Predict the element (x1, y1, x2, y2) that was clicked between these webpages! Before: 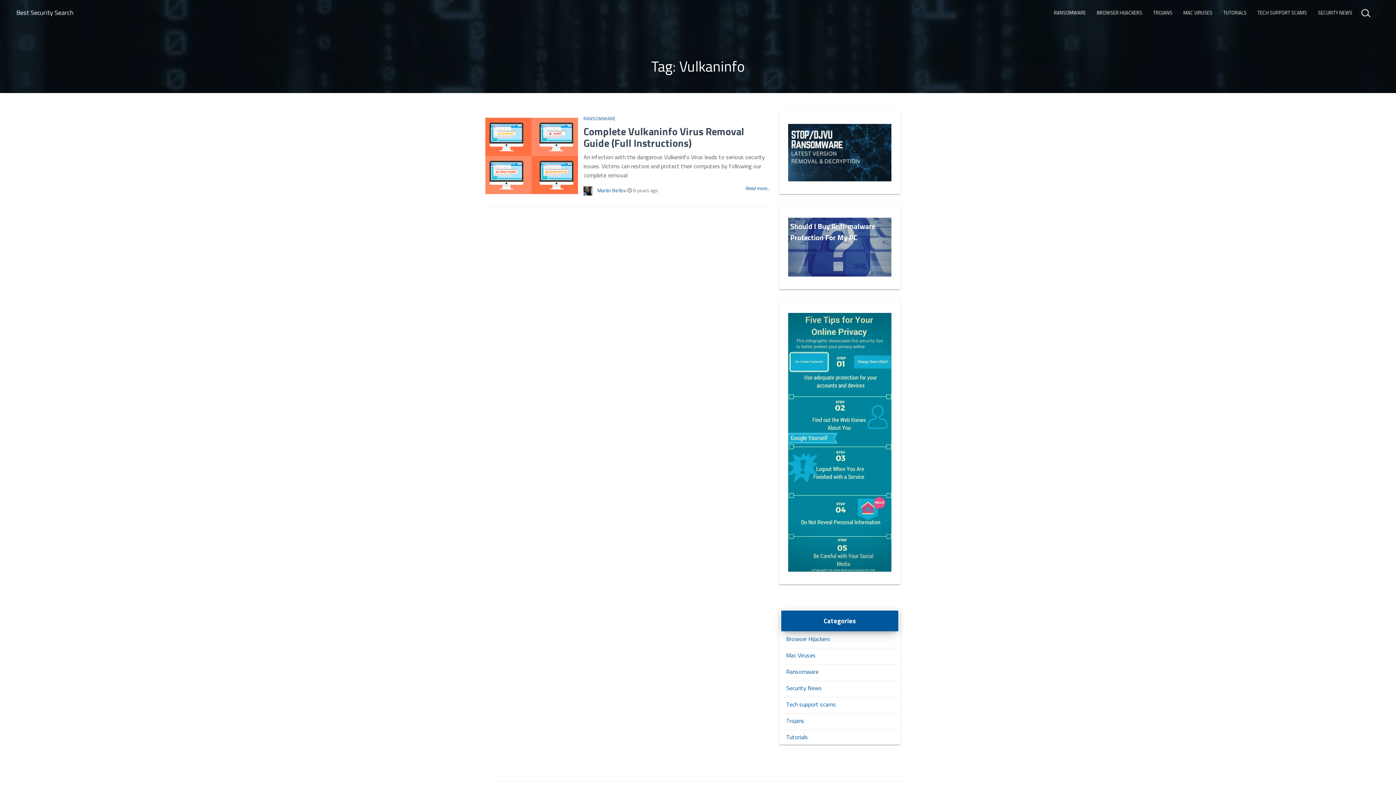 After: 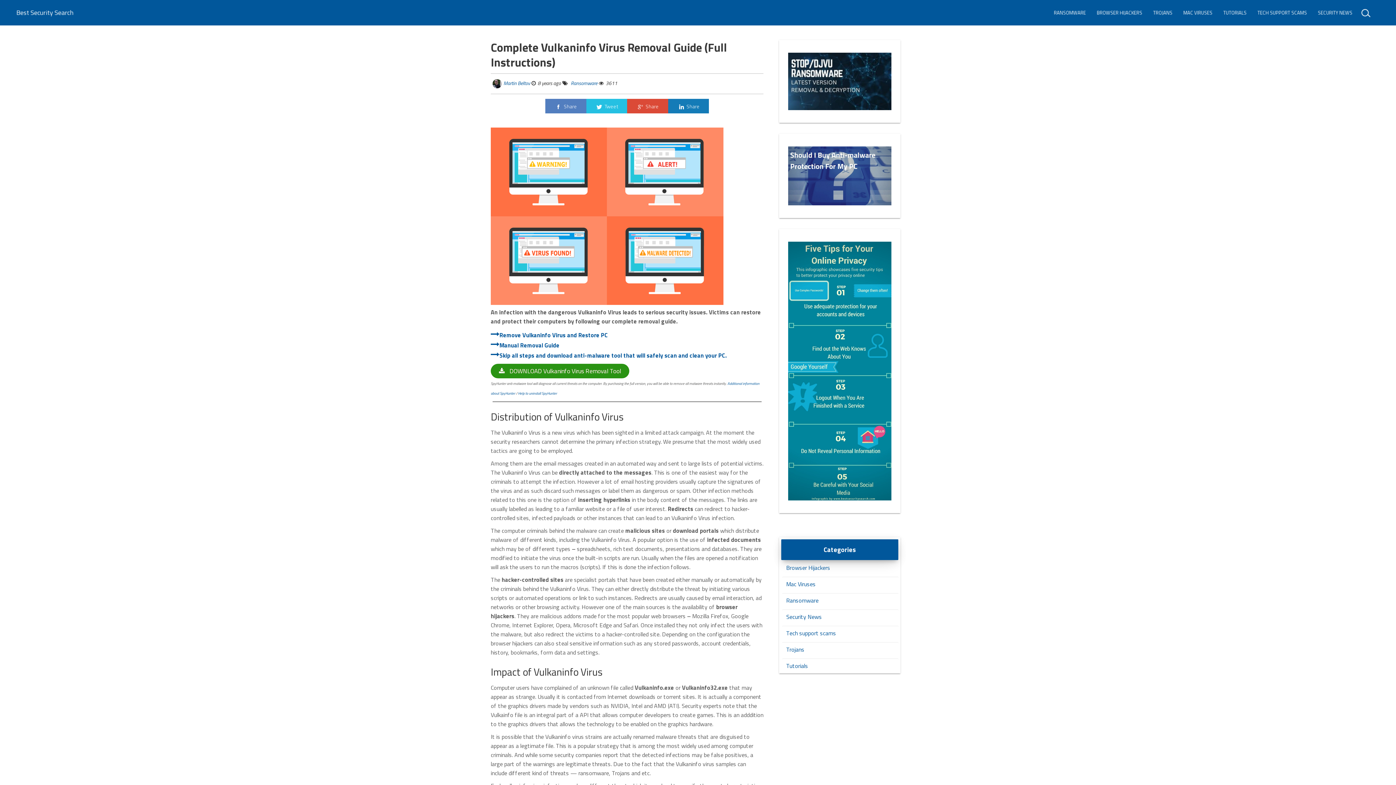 Action: label: Read more... bbox: (745, 184, 769, 192)